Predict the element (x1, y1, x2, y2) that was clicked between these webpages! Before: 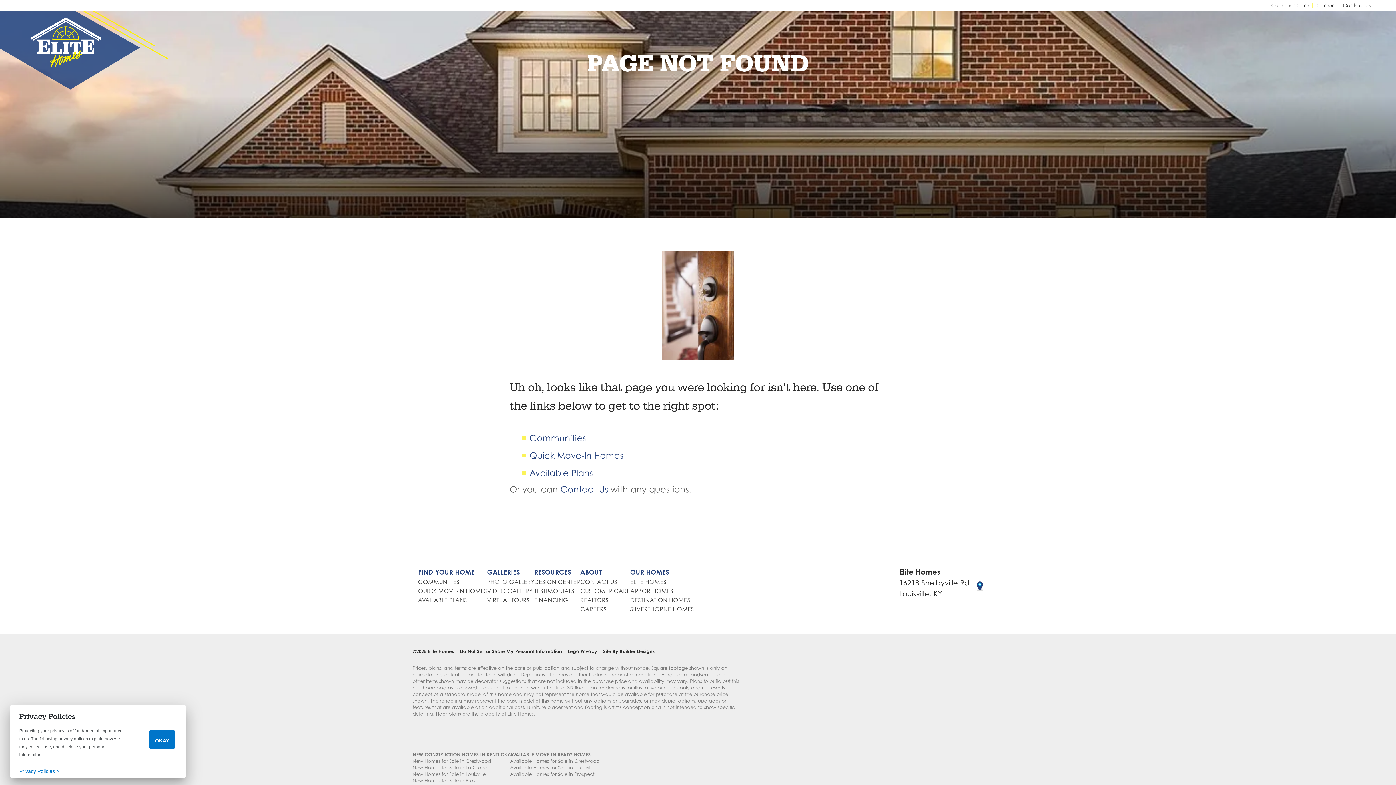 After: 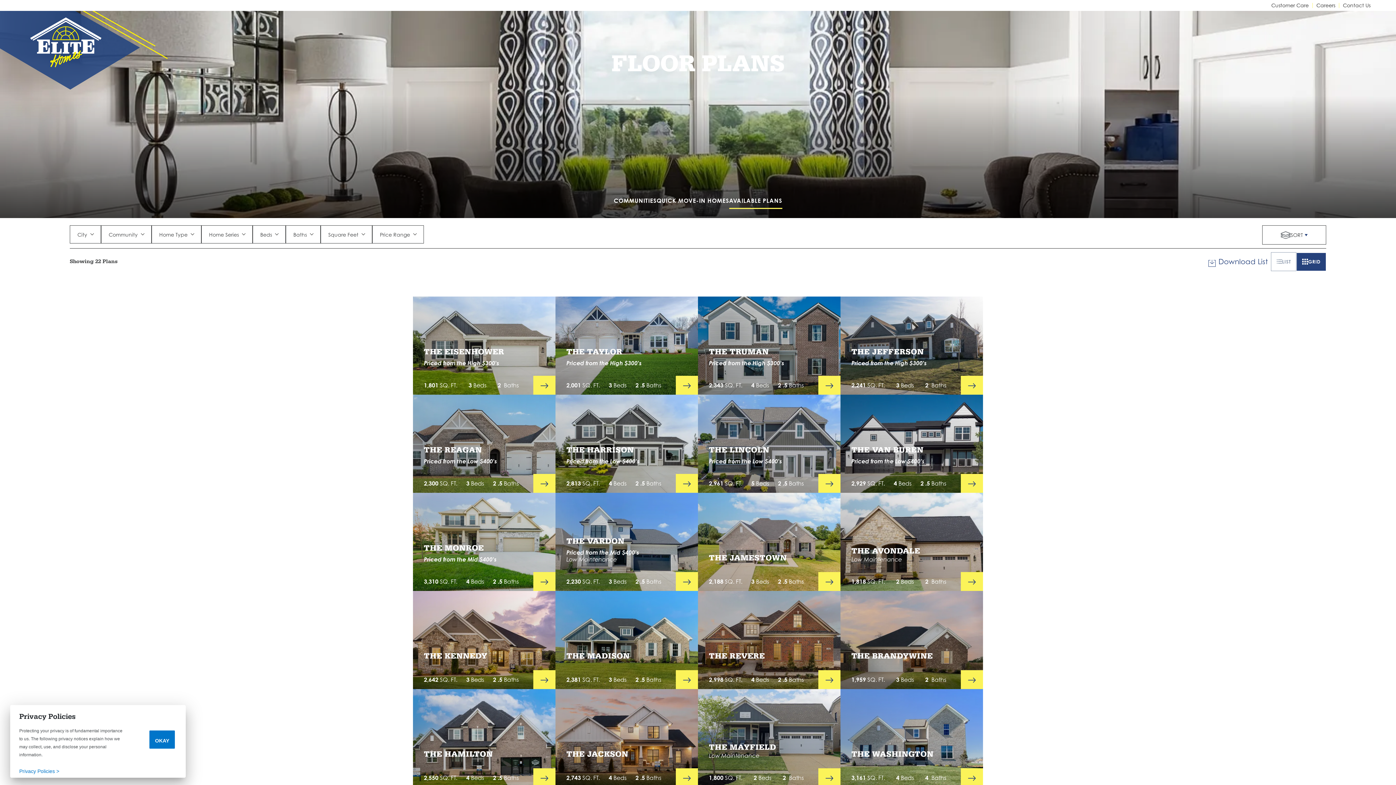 Action: bbox: (529, 467, 592, 478) label: Available Plans